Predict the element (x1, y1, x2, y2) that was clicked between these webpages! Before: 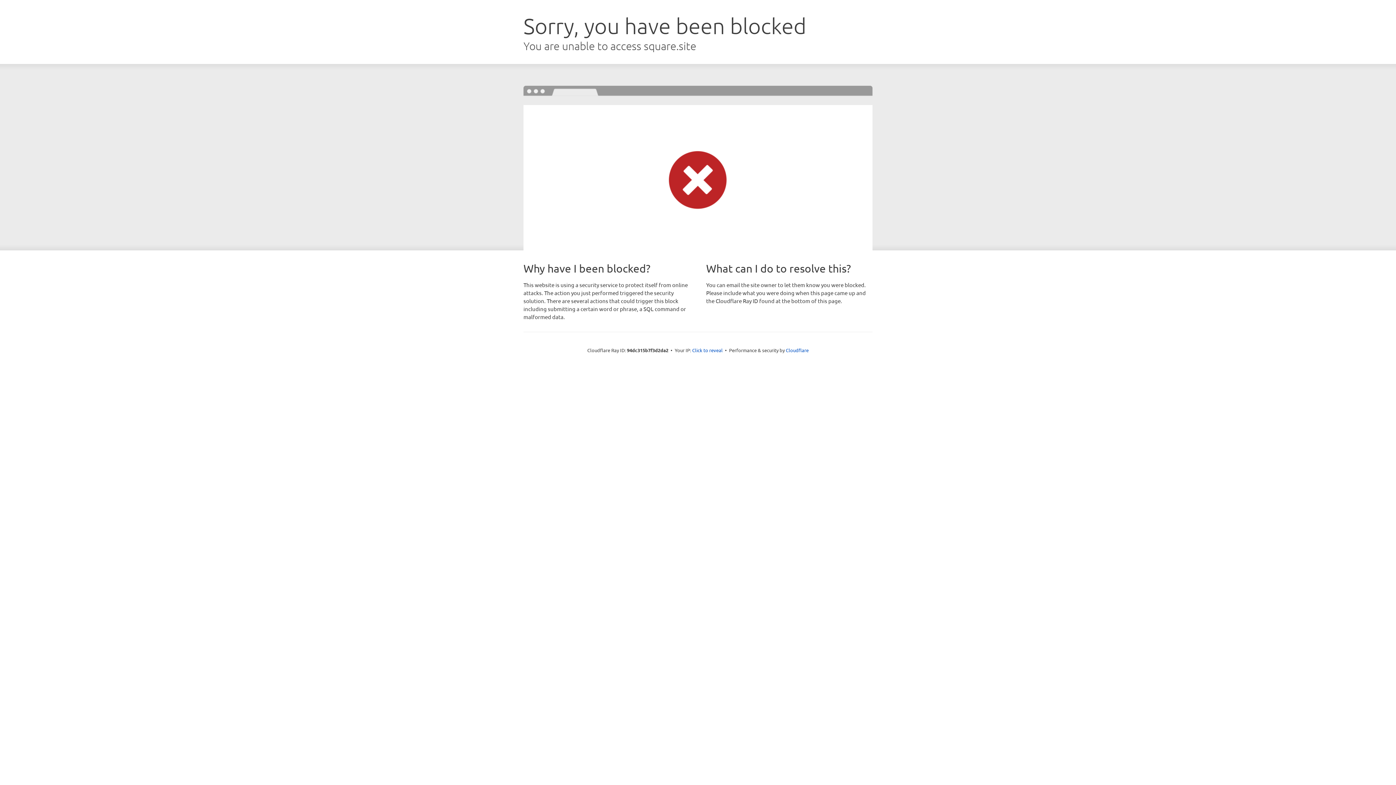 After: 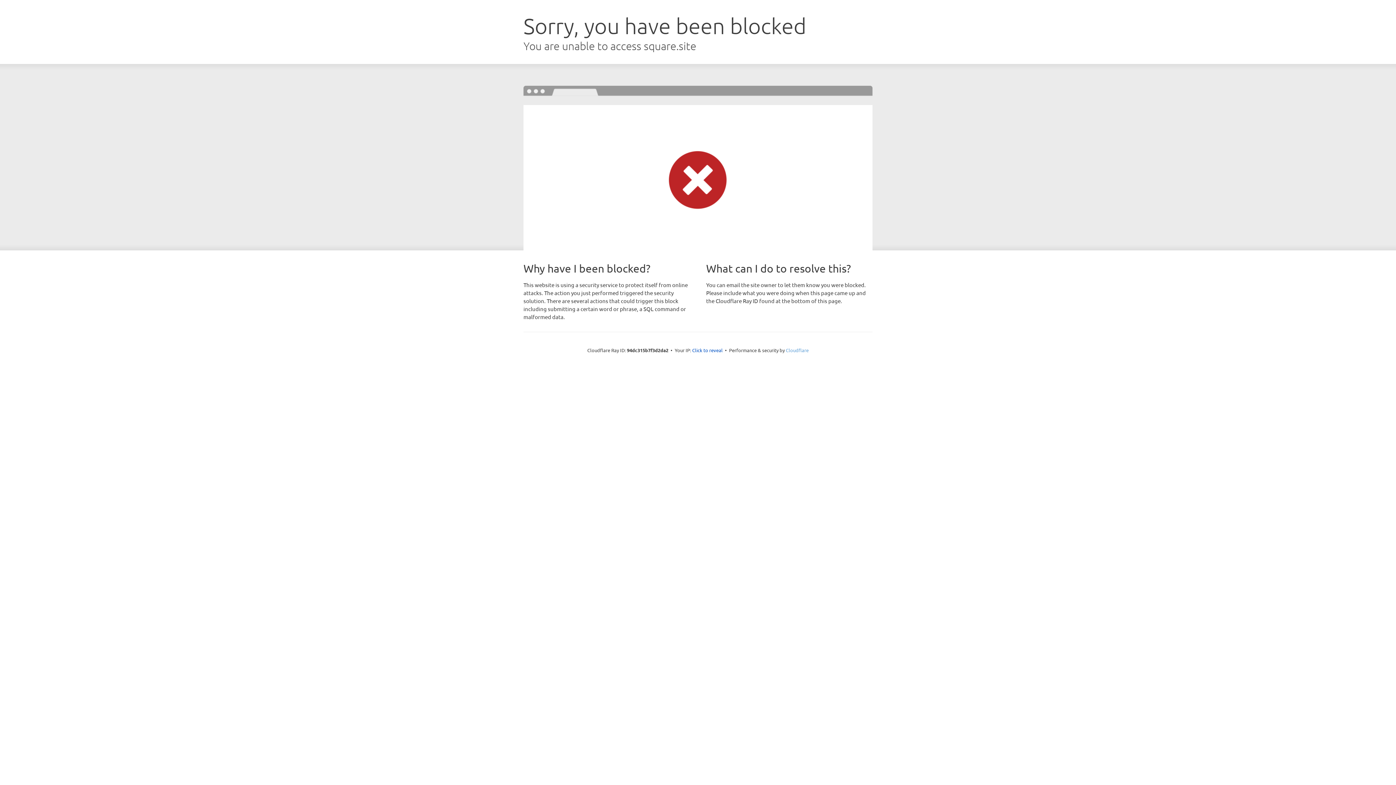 Action: bbox: (786, 347, 808, 353) label: Cloudflare